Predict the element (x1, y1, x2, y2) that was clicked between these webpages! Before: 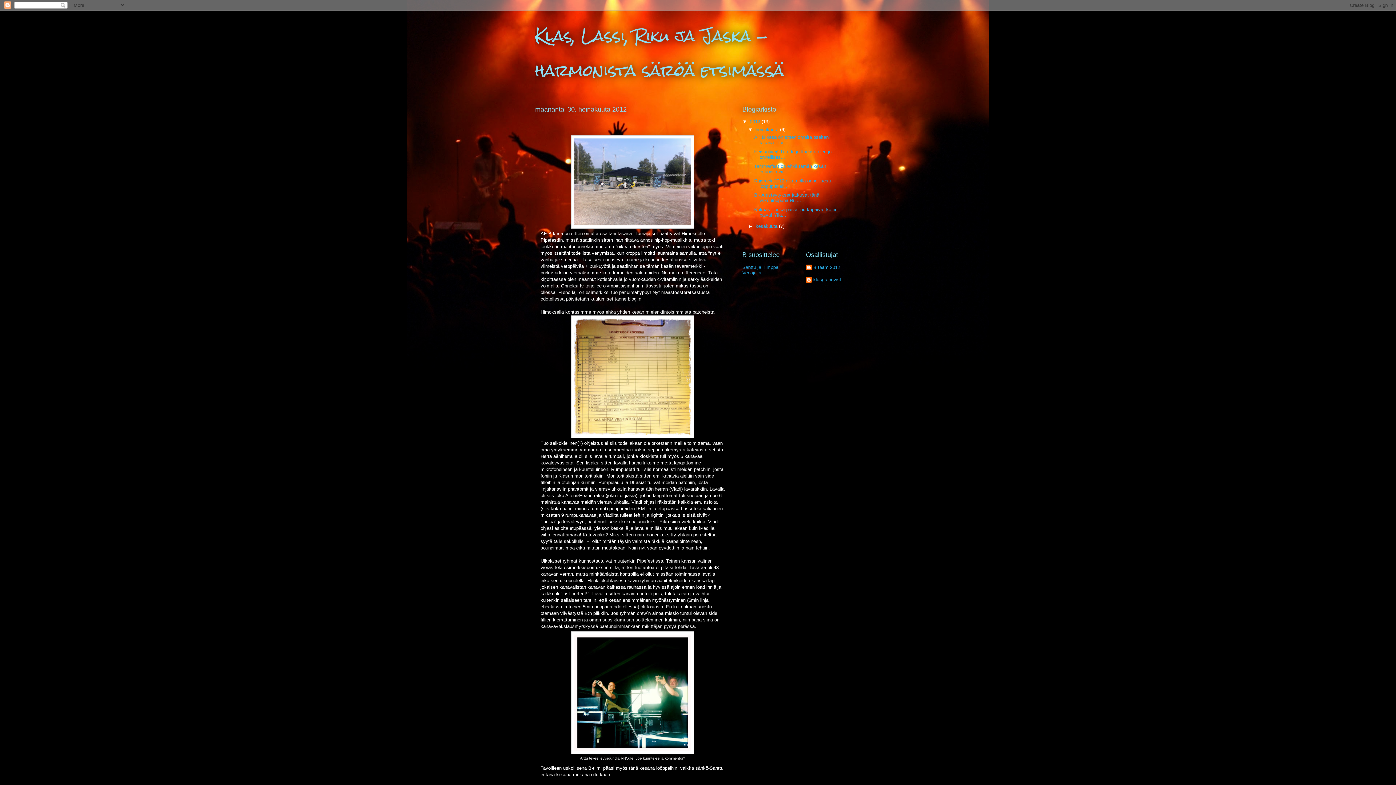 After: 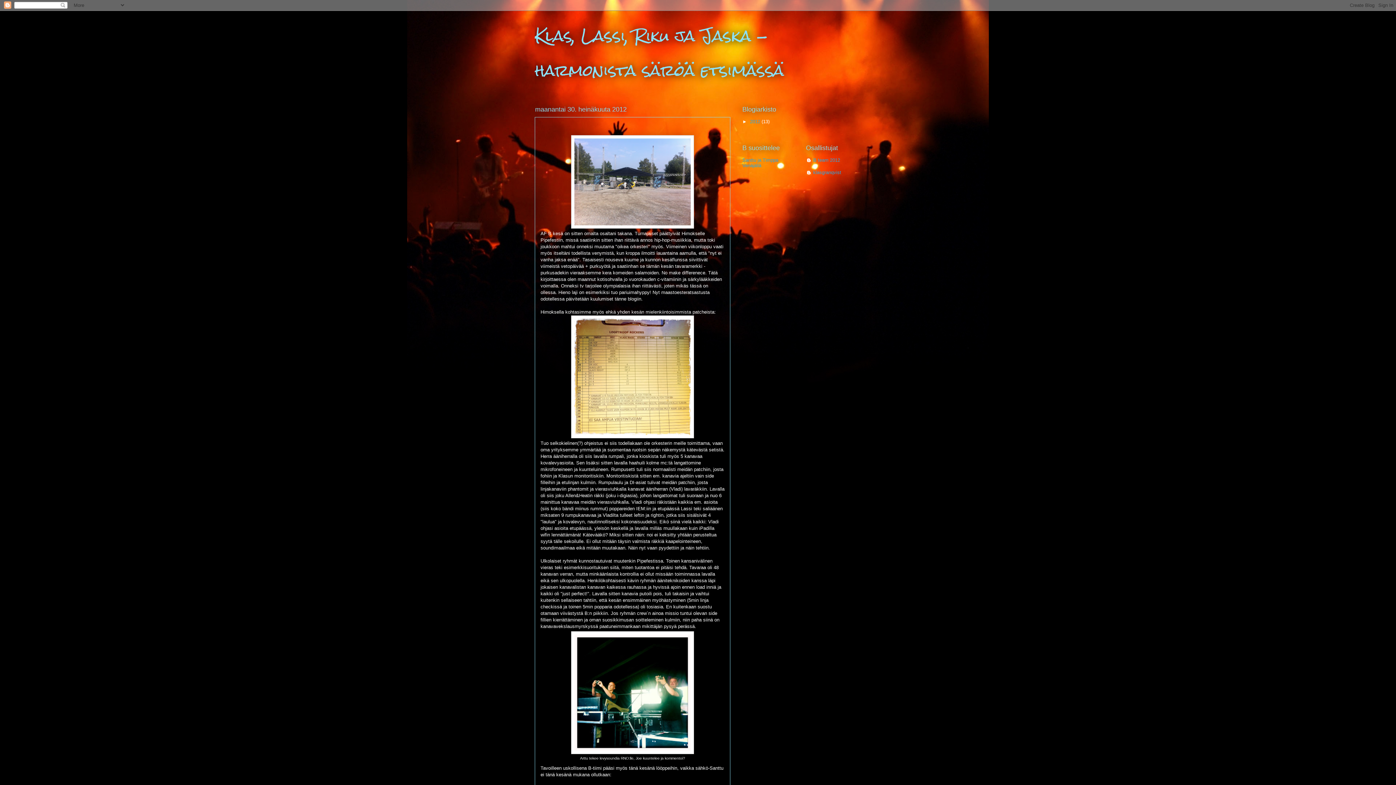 Action: label: ▼   bbox: (742, 119, 750, 124)